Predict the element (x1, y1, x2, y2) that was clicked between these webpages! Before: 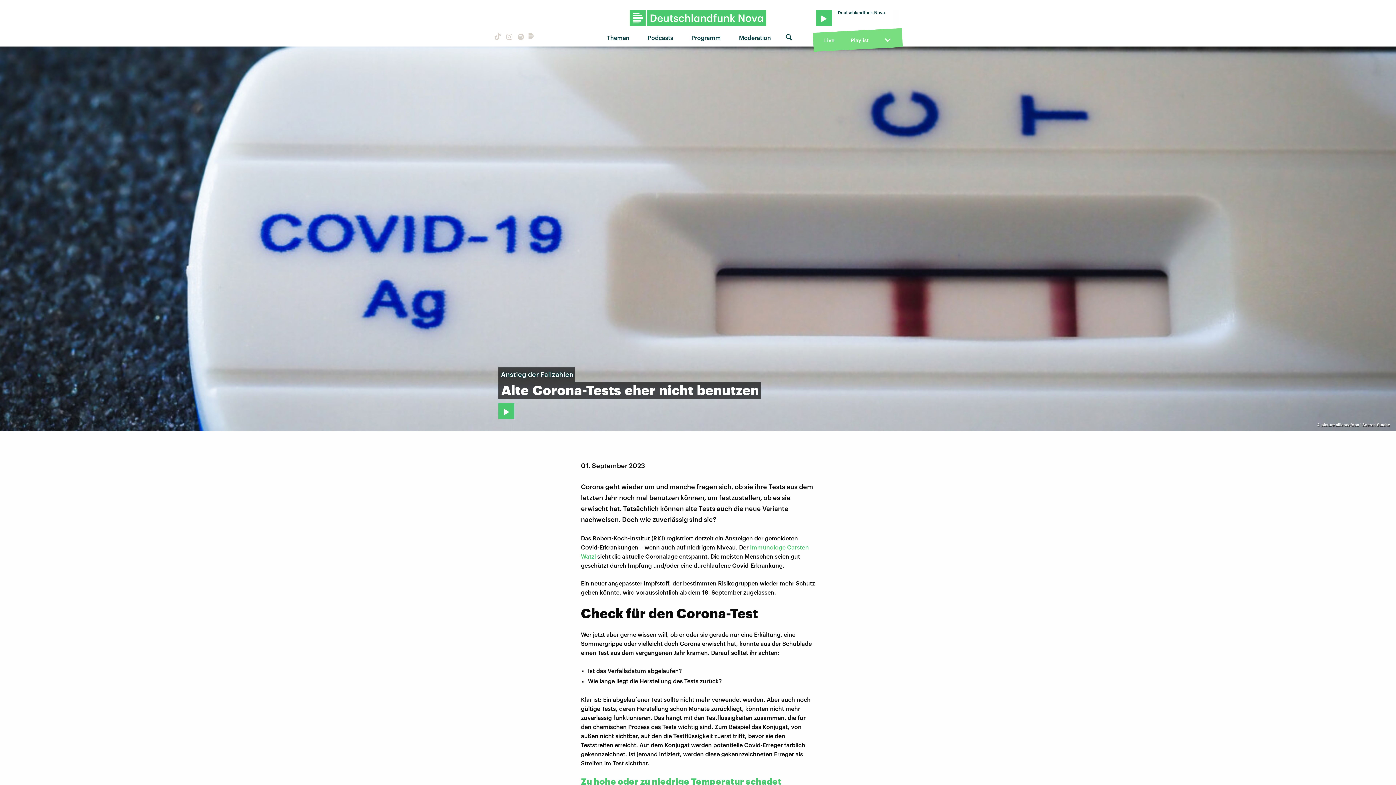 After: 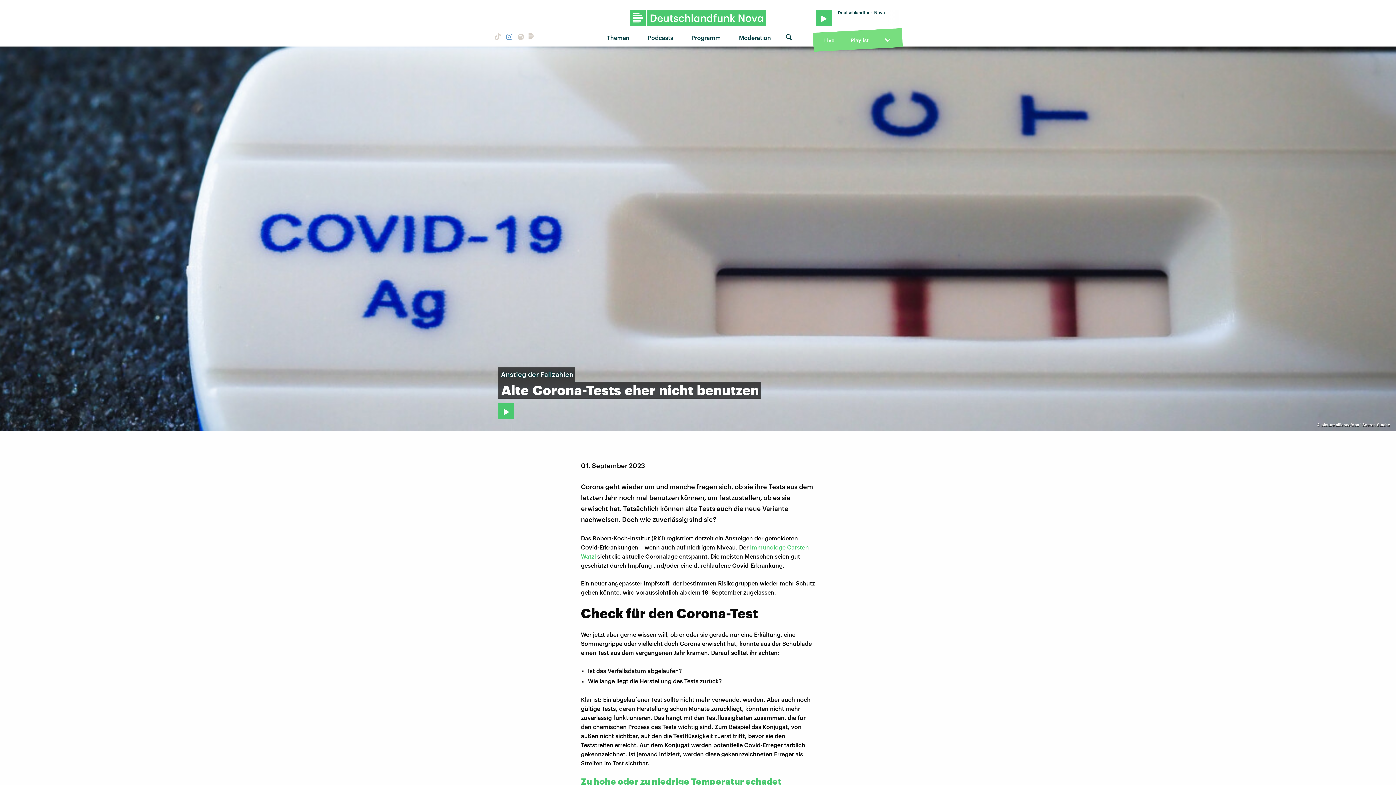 Action: bbox: (504, 32, 512, 42)